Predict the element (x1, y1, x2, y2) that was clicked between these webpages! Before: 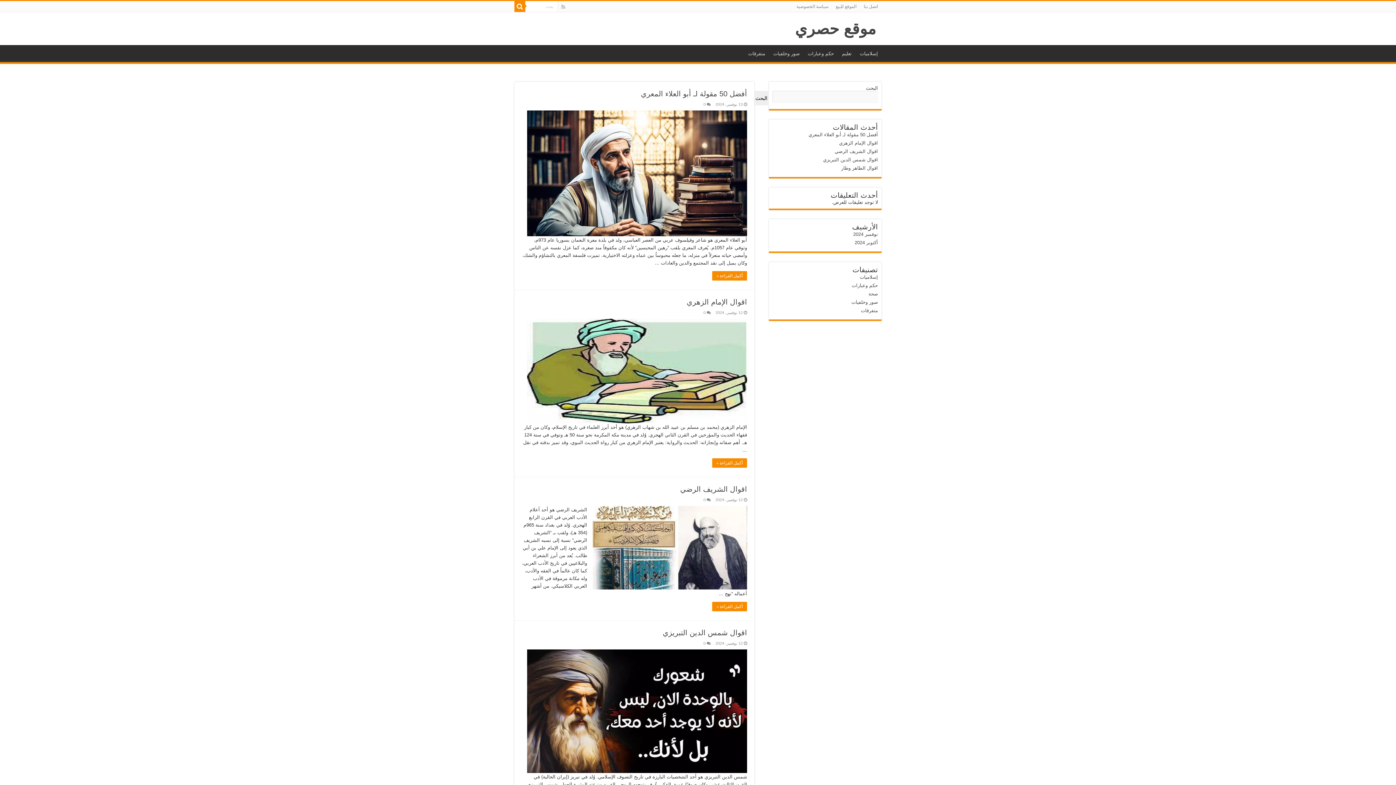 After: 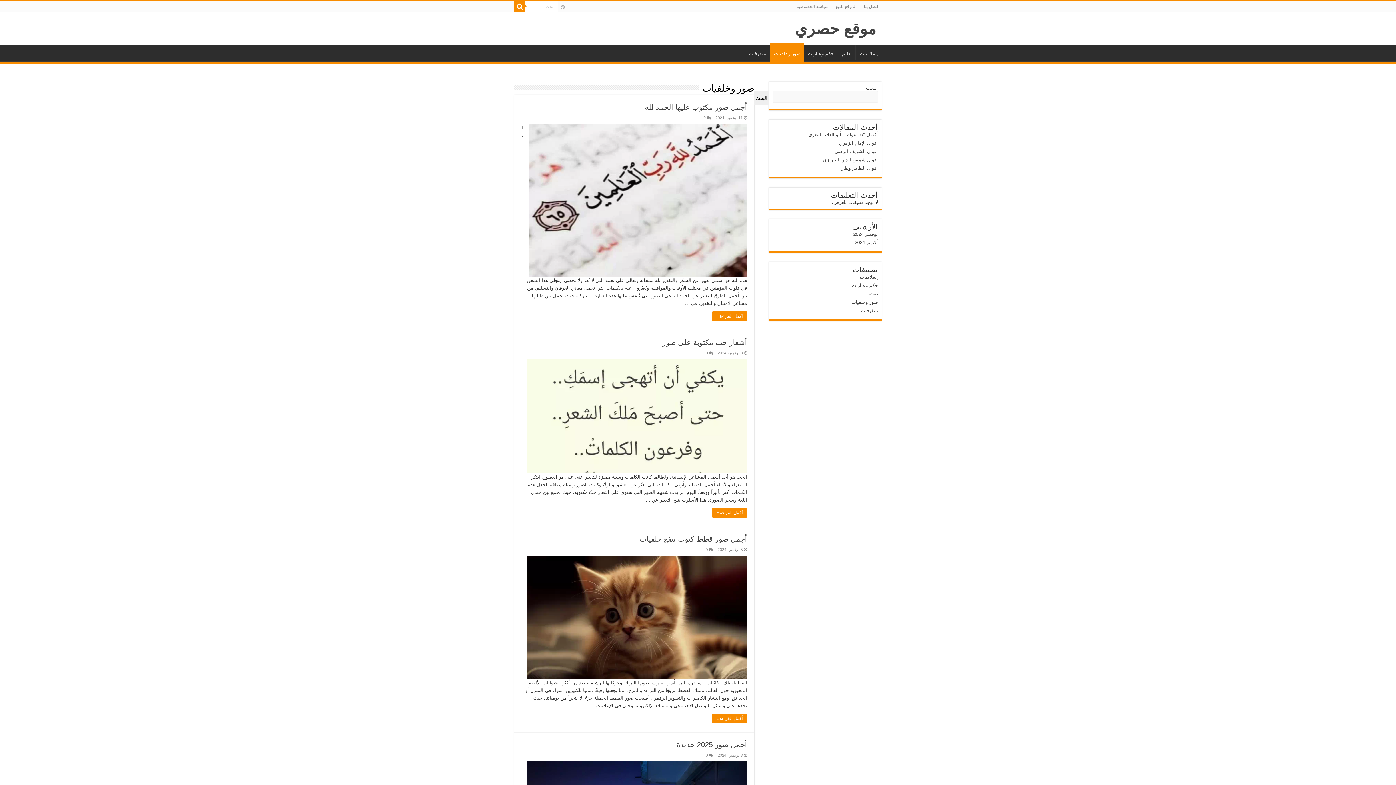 Action: bbox: (769, 45, 804, 60) label: صور وخلفيات